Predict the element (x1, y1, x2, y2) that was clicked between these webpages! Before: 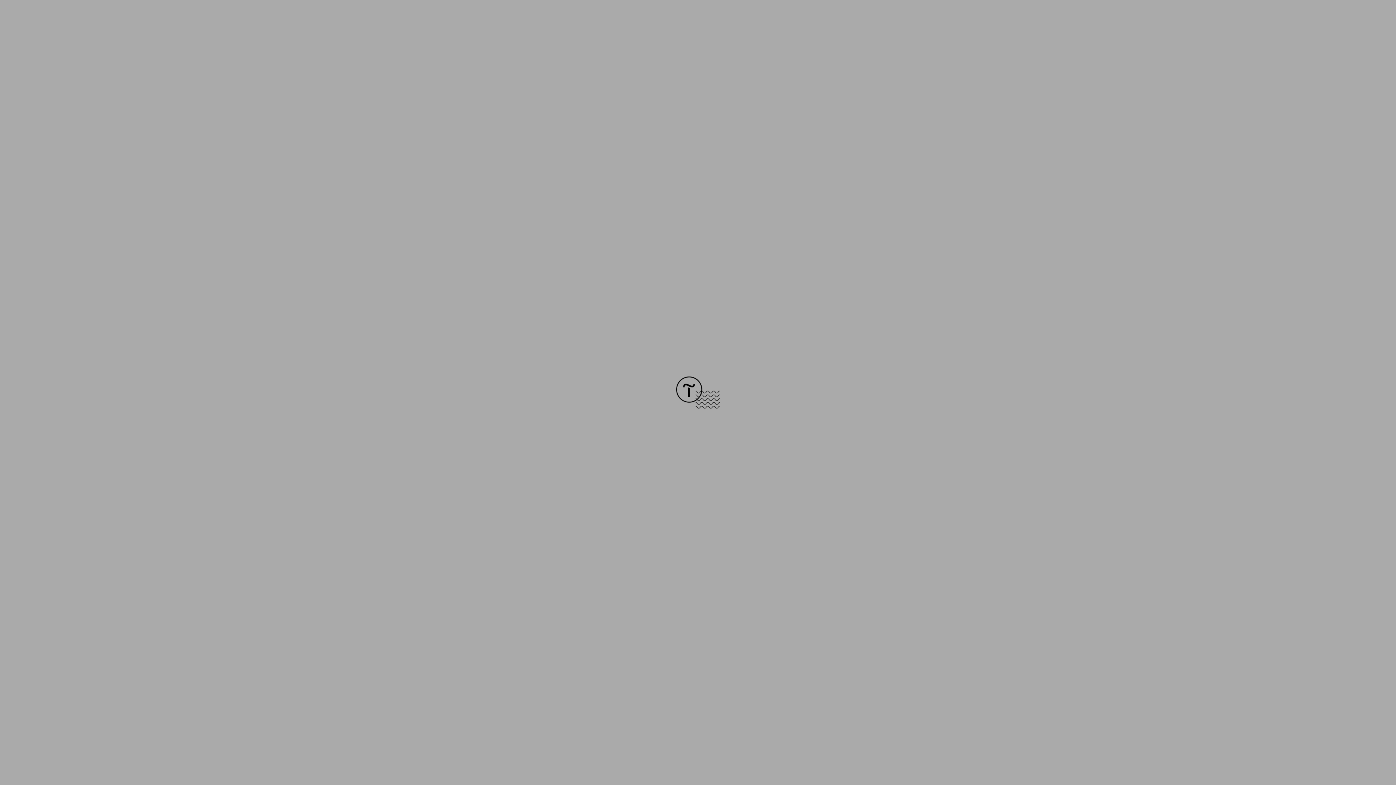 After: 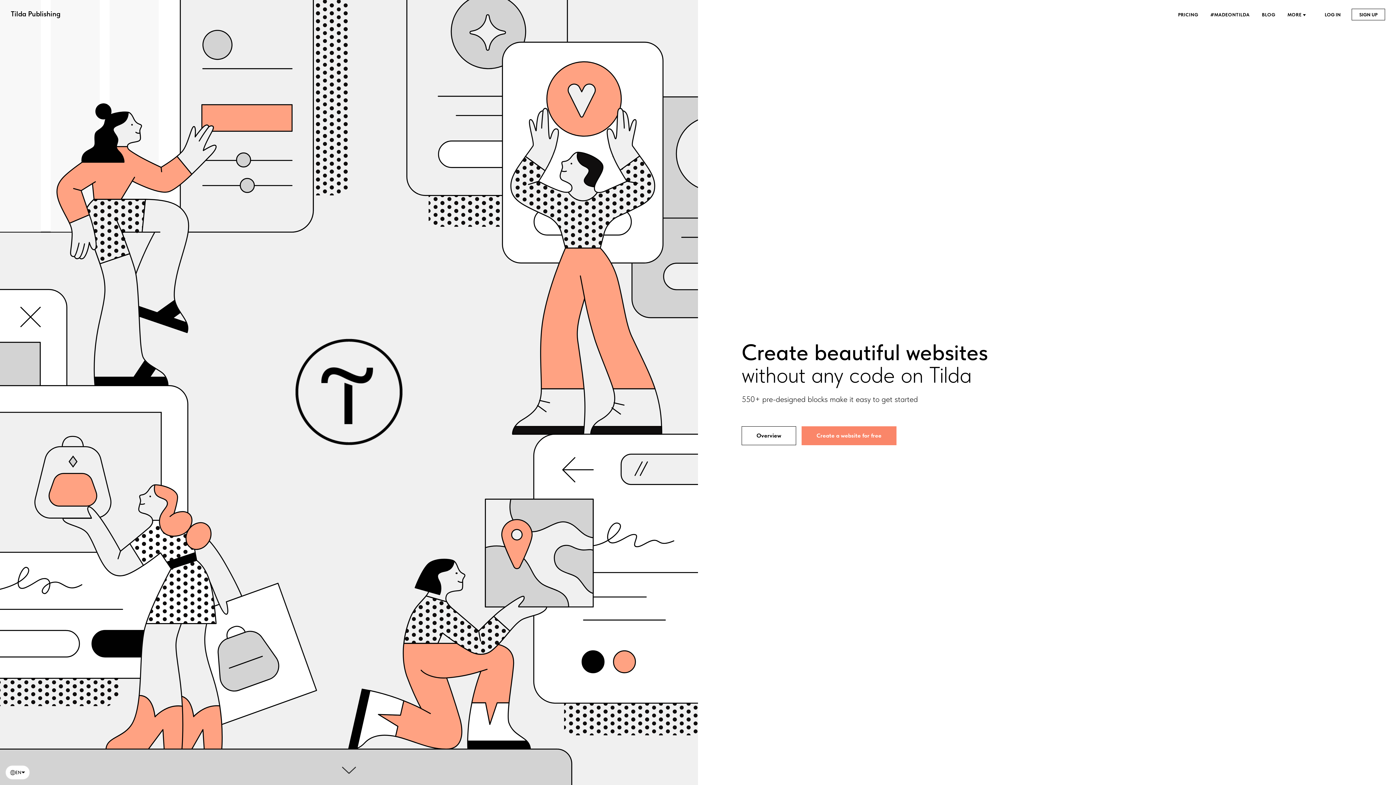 Action: bbox: (676, 403, 720, 409)